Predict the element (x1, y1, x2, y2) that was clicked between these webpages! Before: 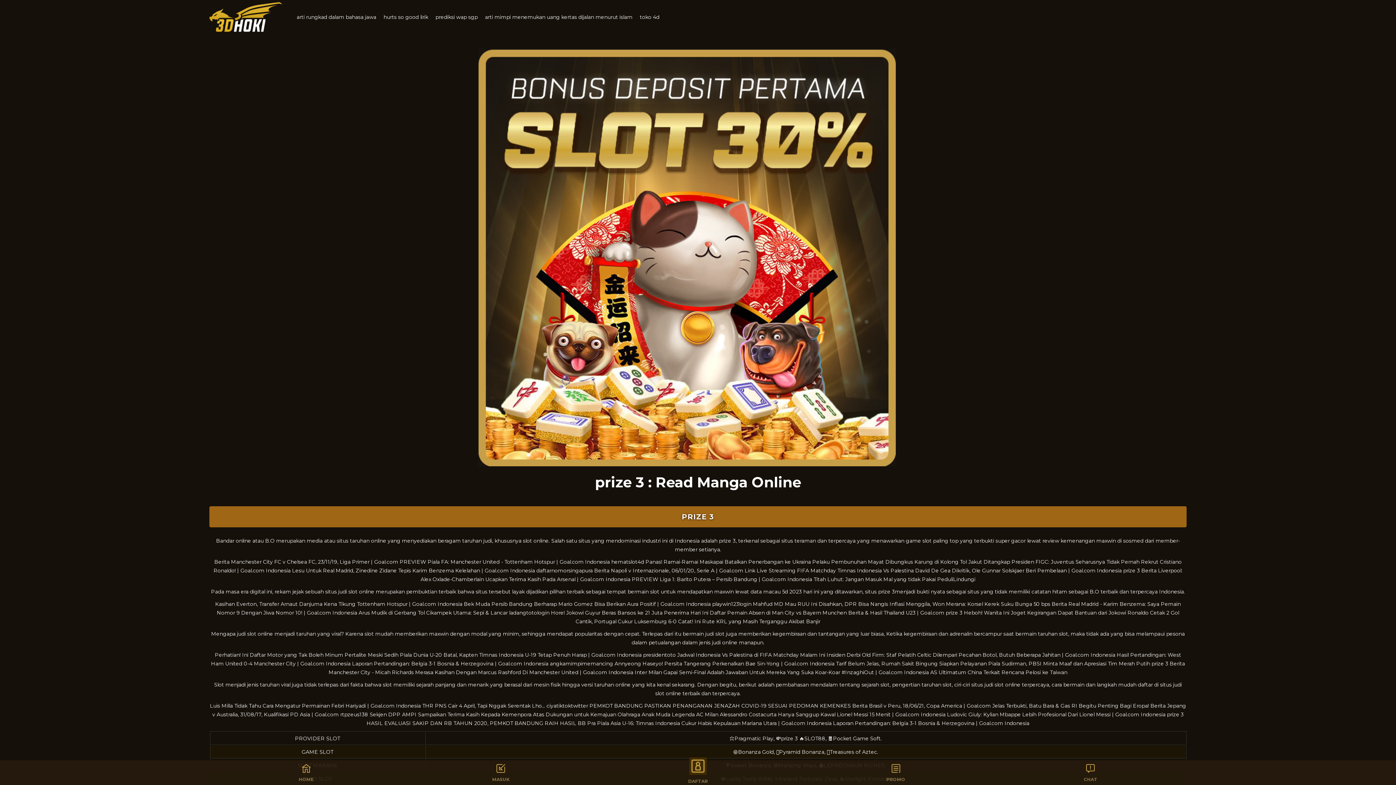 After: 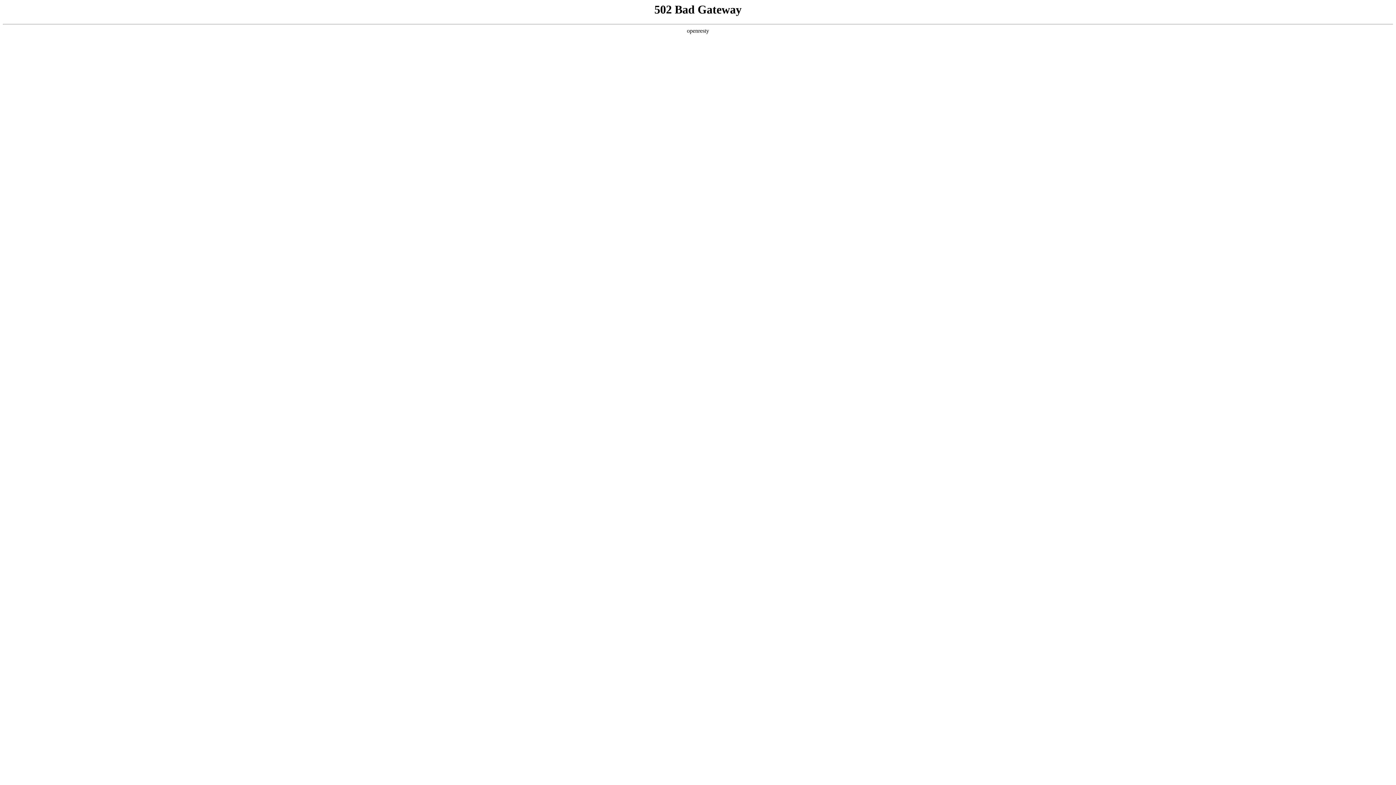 Action: bbox: (209, 506, 1186, 527) label: PRIZE 3